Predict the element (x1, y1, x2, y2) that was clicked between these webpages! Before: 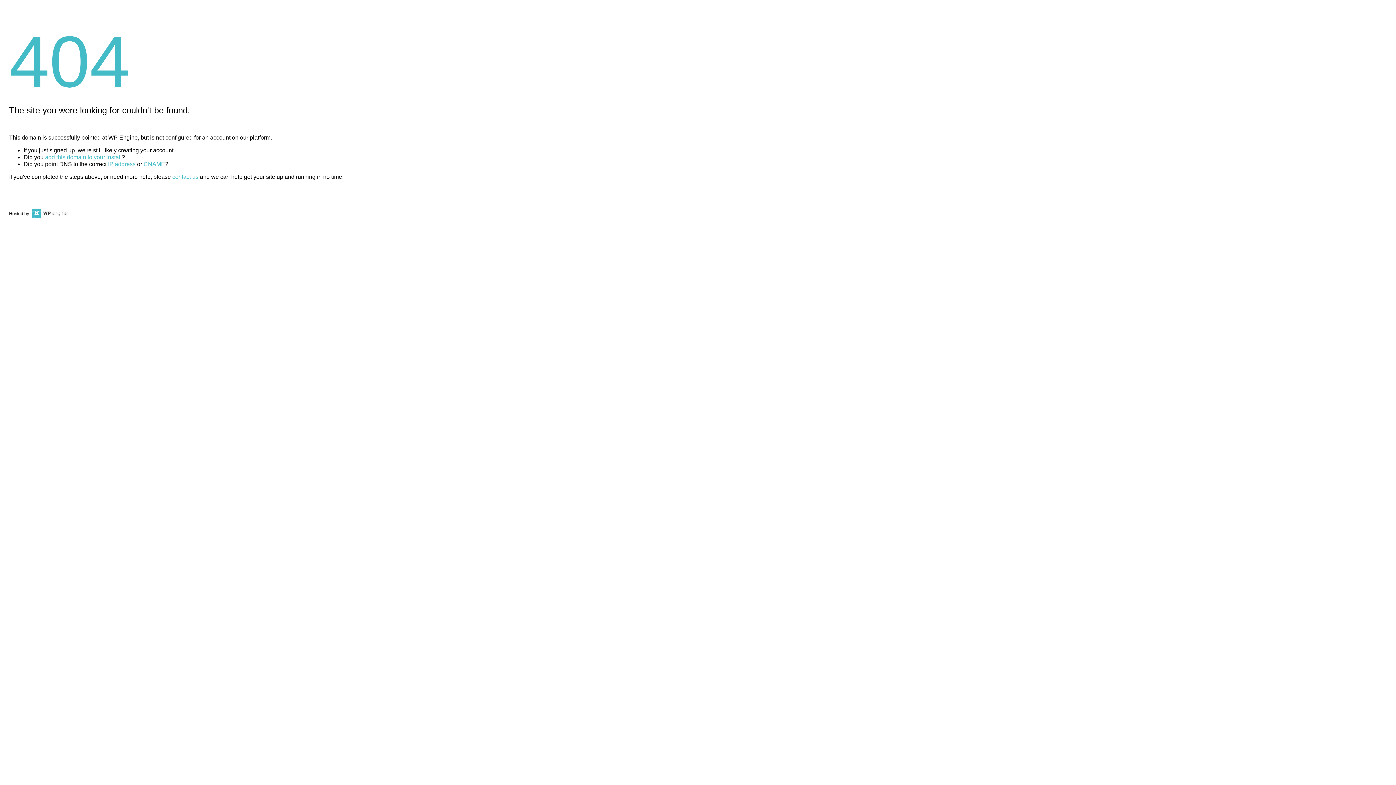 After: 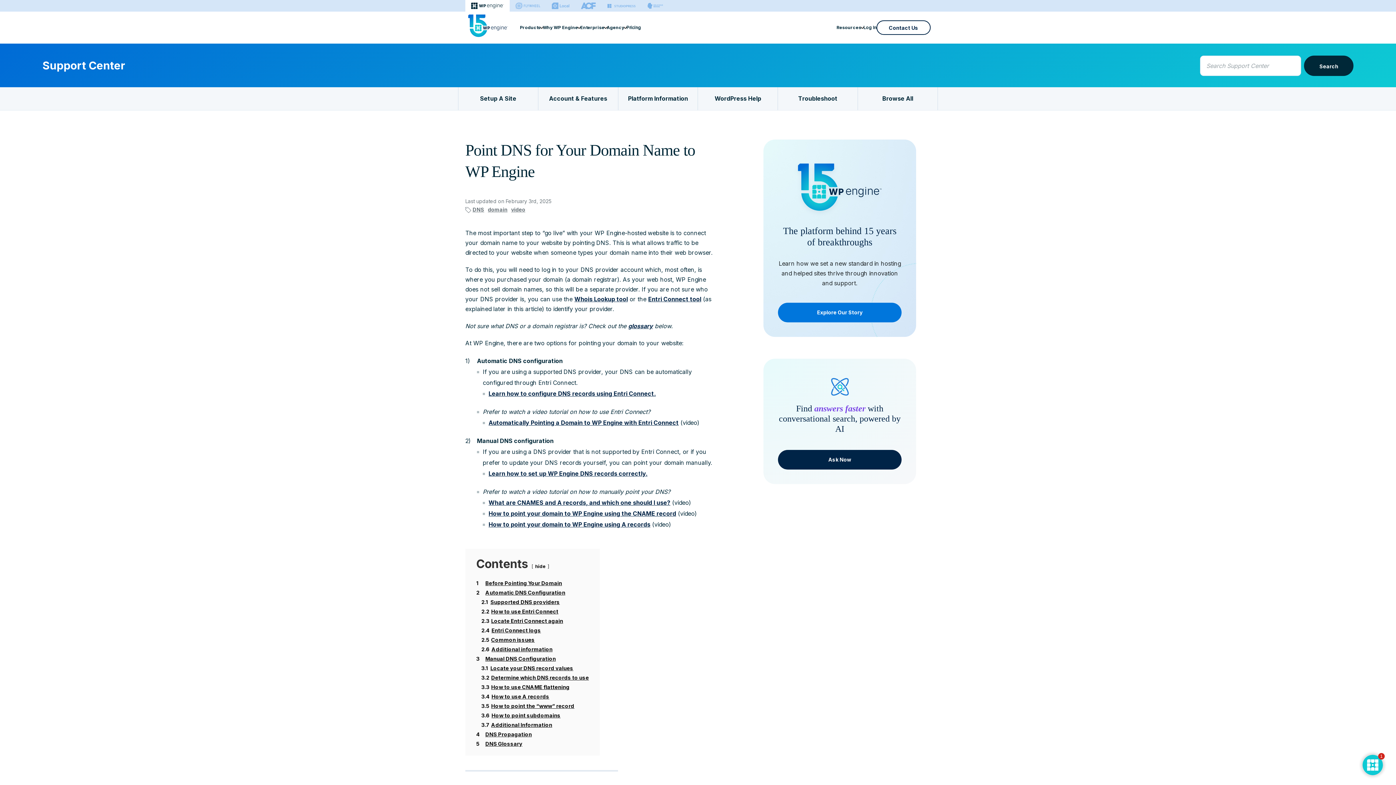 Action: label: CNAME bbox: (143, 161, 165, 167)